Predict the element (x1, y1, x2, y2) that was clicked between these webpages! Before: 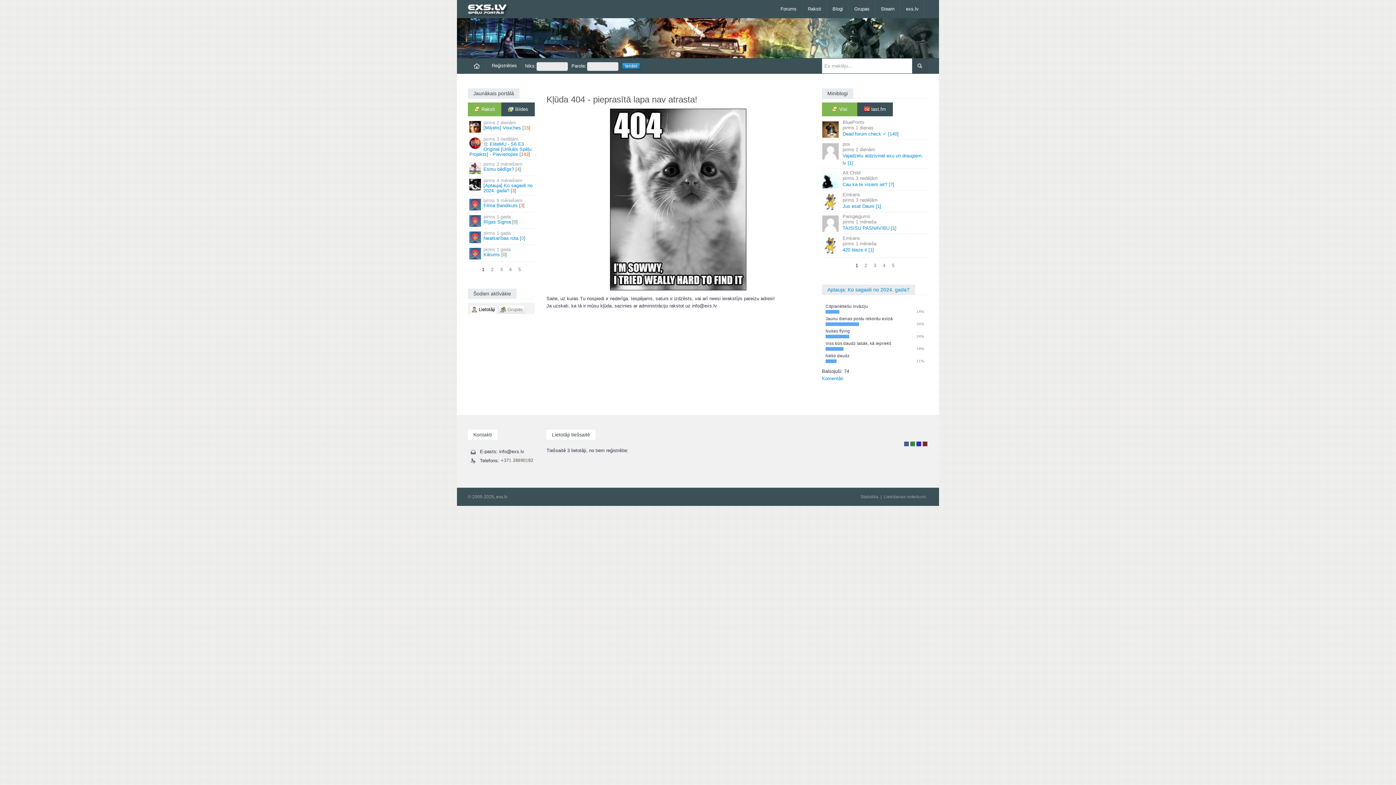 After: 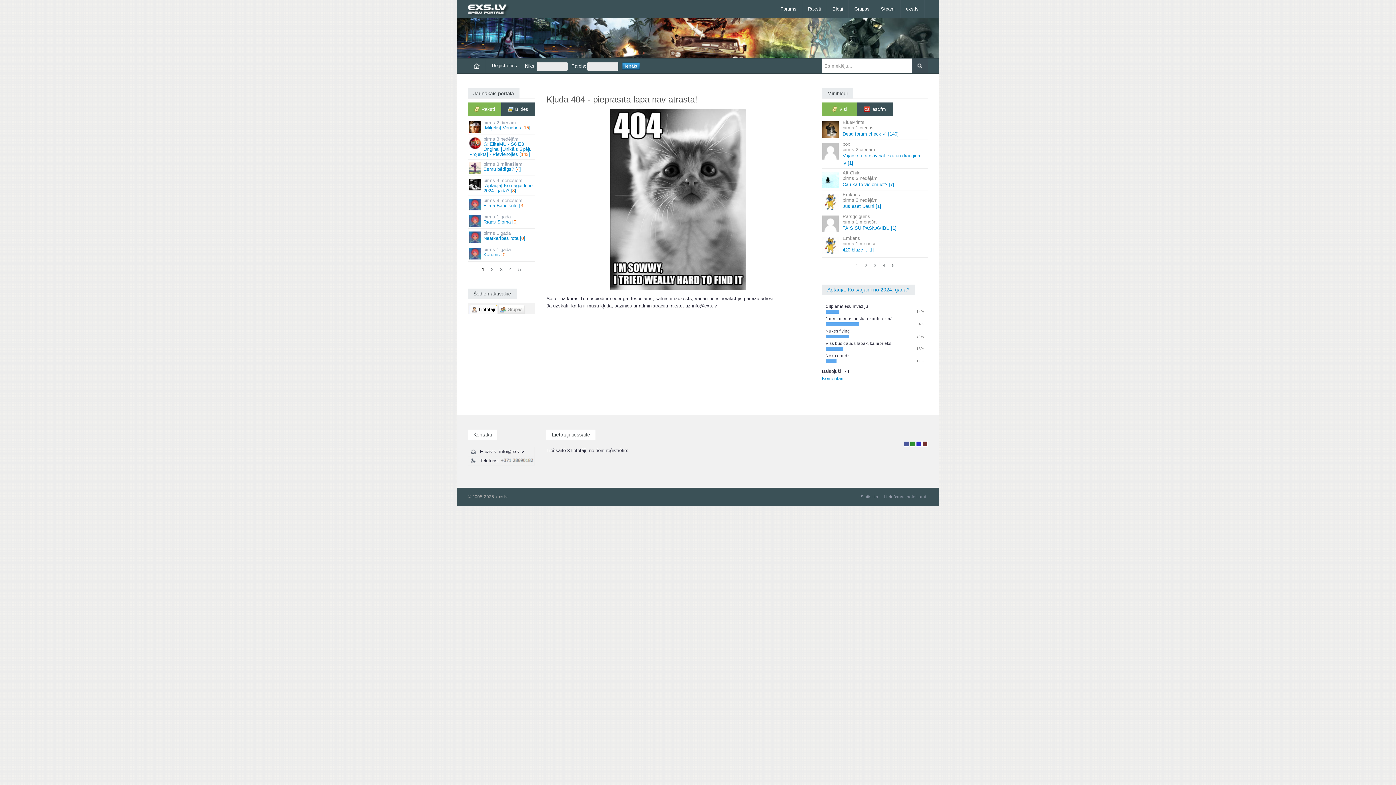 Action: bbox: (469, 305, 497, 314) label: Lietotāji